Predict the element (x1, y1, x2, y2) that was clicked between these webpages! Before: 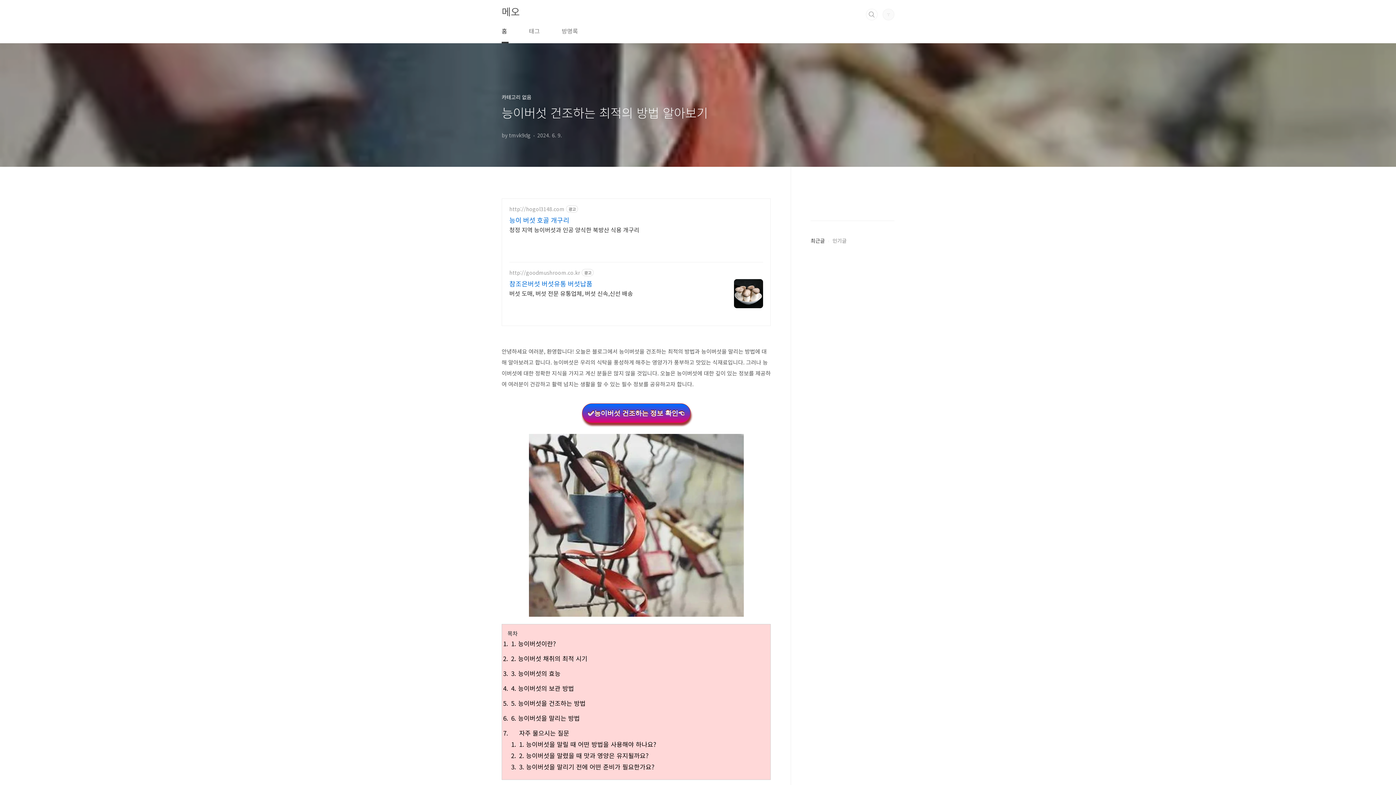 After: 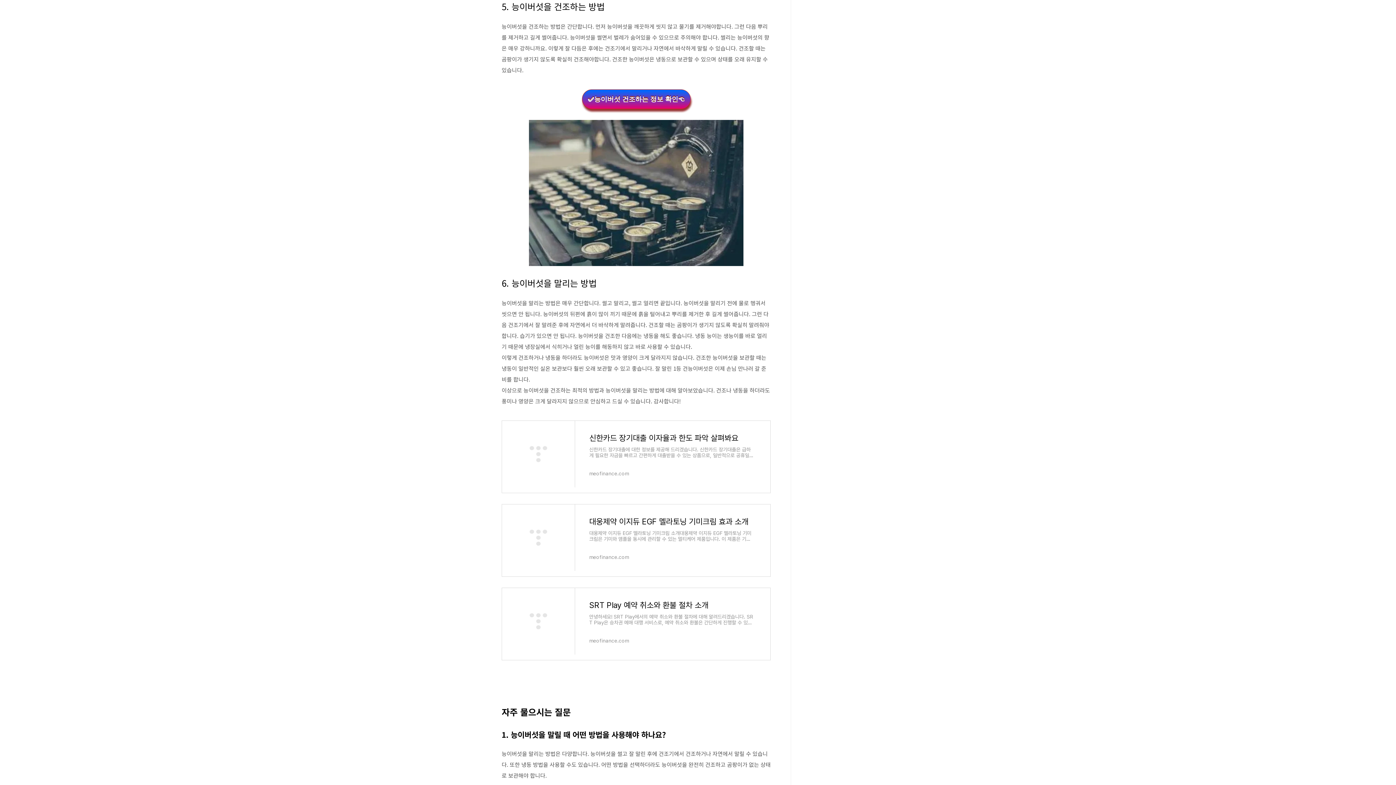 Action: bbox: (511, 698, 585, 708) label: 5. 능이버섯을 건조하는 방법